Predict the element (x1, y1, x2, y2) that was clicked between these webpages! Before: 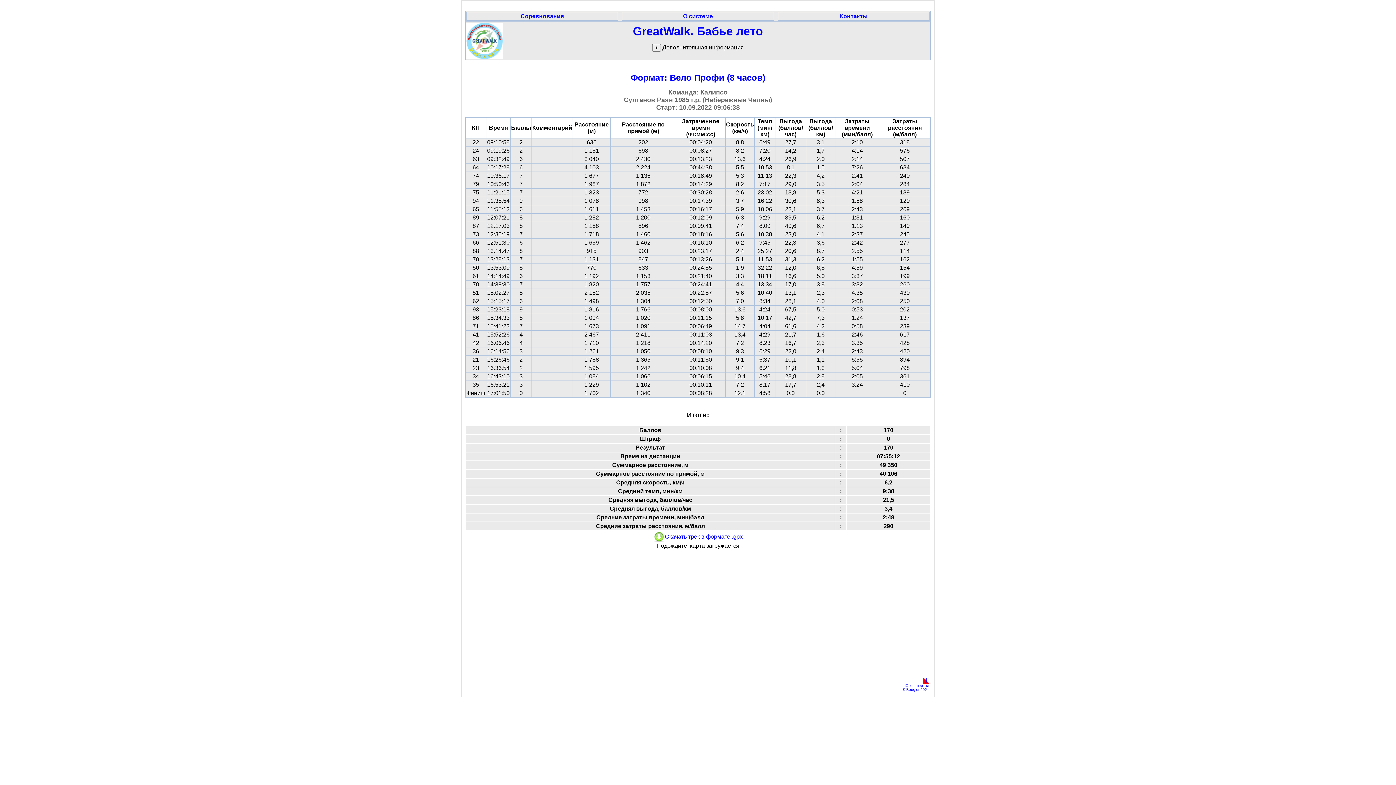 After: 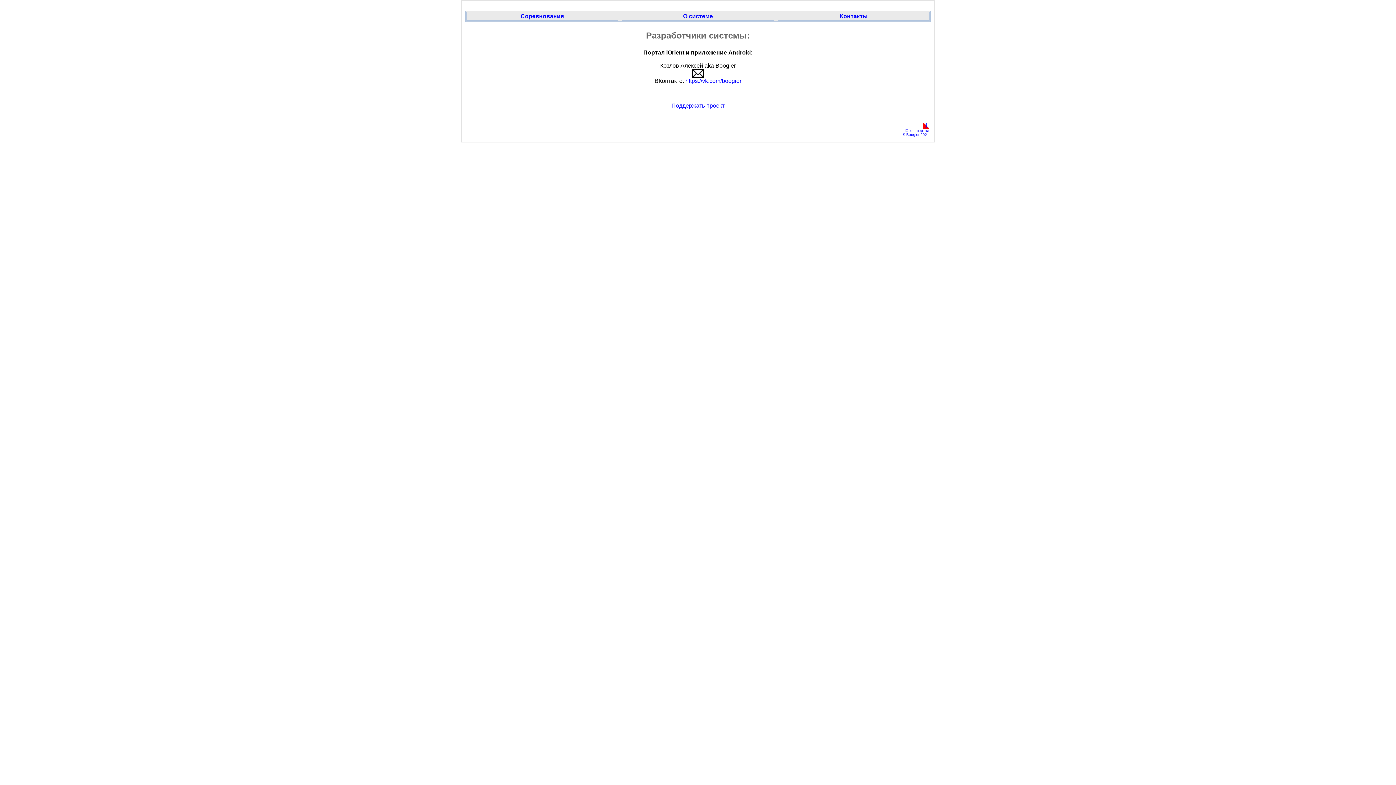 Action: label: © Boogier 2021 bbox: (902, 688, 929, 692)